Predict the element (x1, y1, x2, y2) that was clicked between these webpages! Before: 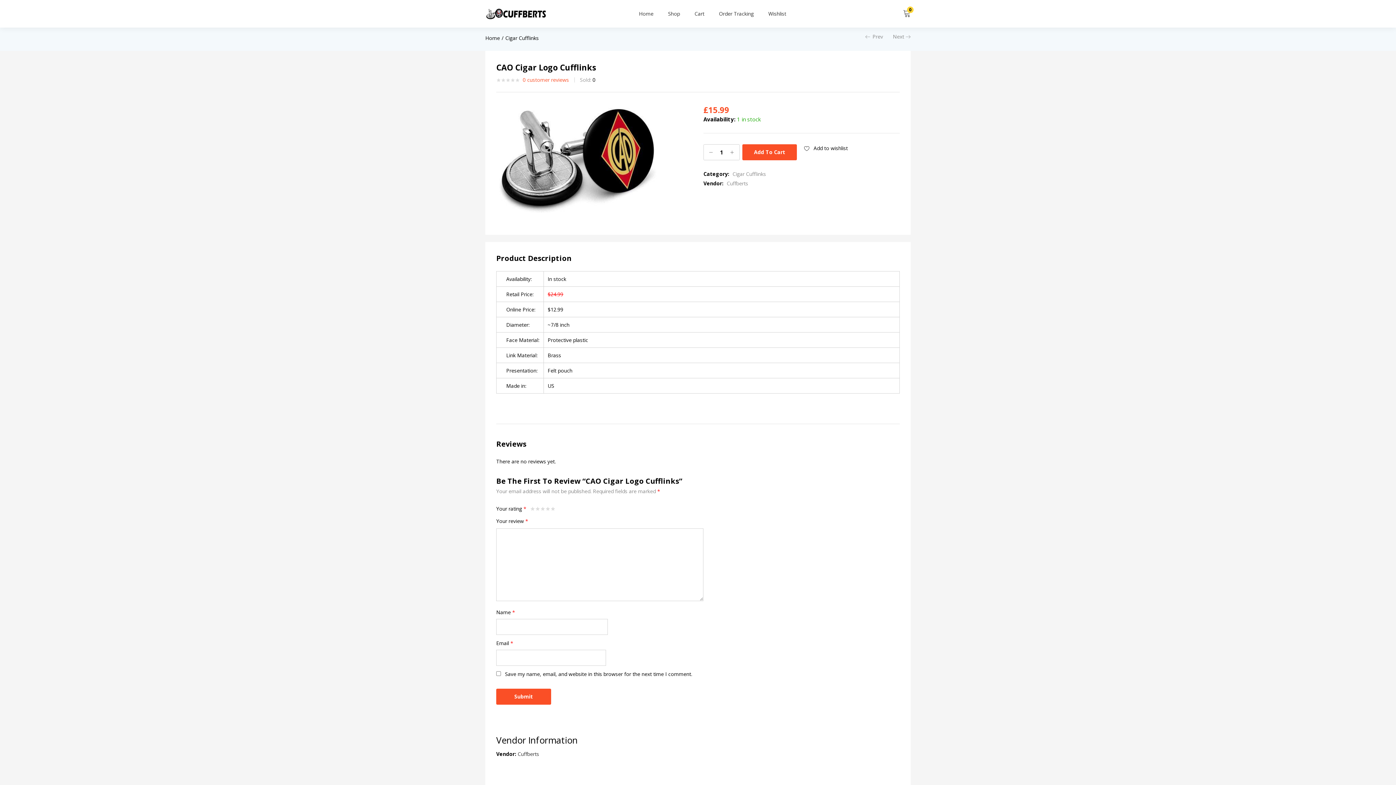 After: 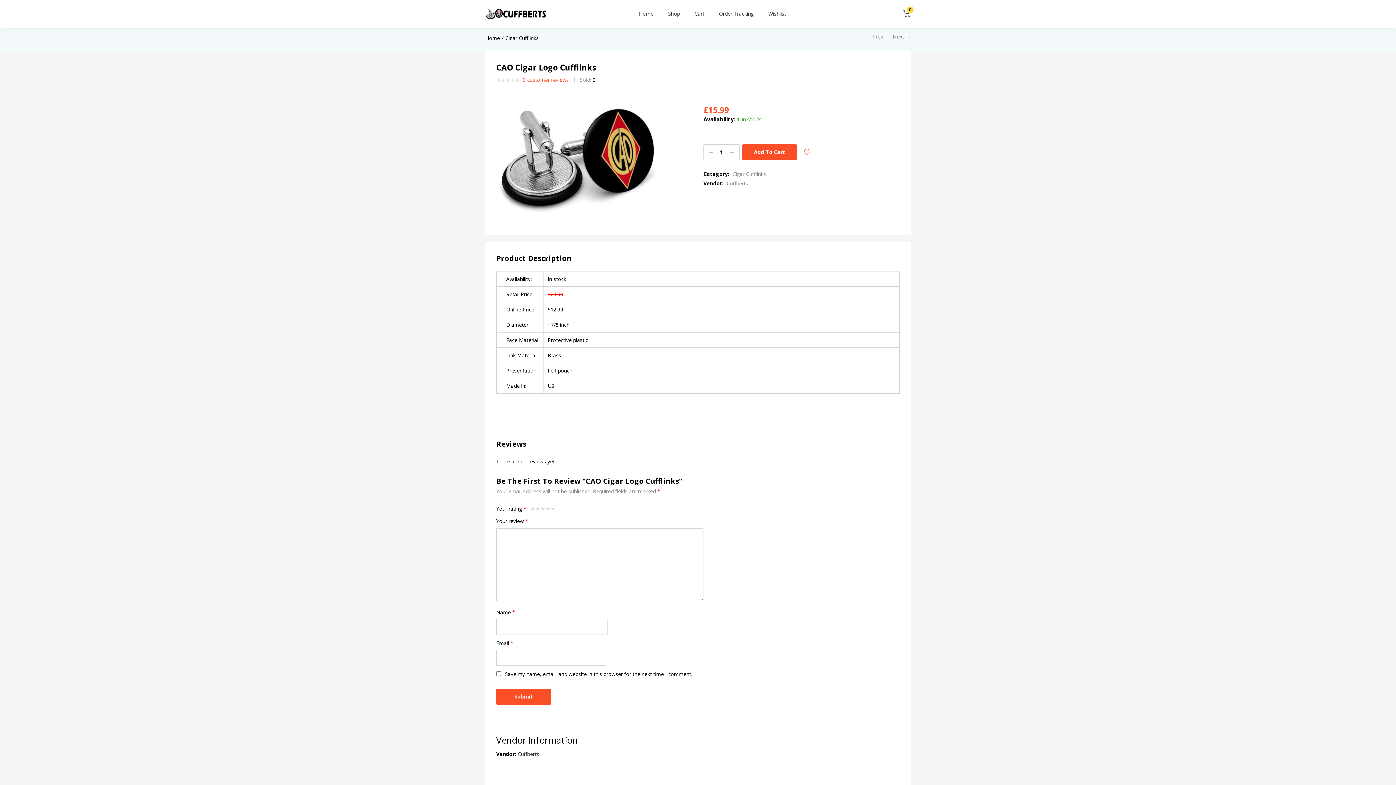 Action: bbox: (804, 144, 848, 151) label:  Add to wishlist